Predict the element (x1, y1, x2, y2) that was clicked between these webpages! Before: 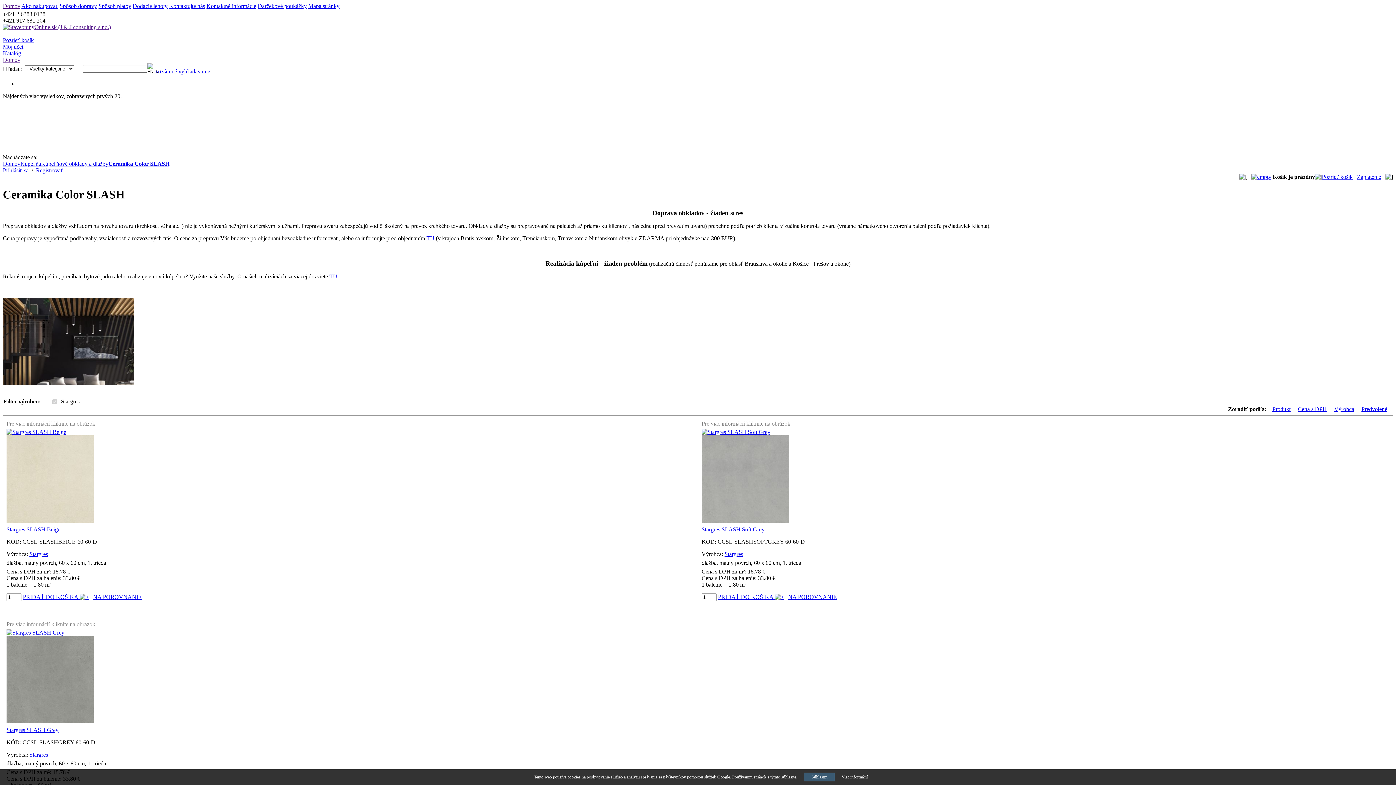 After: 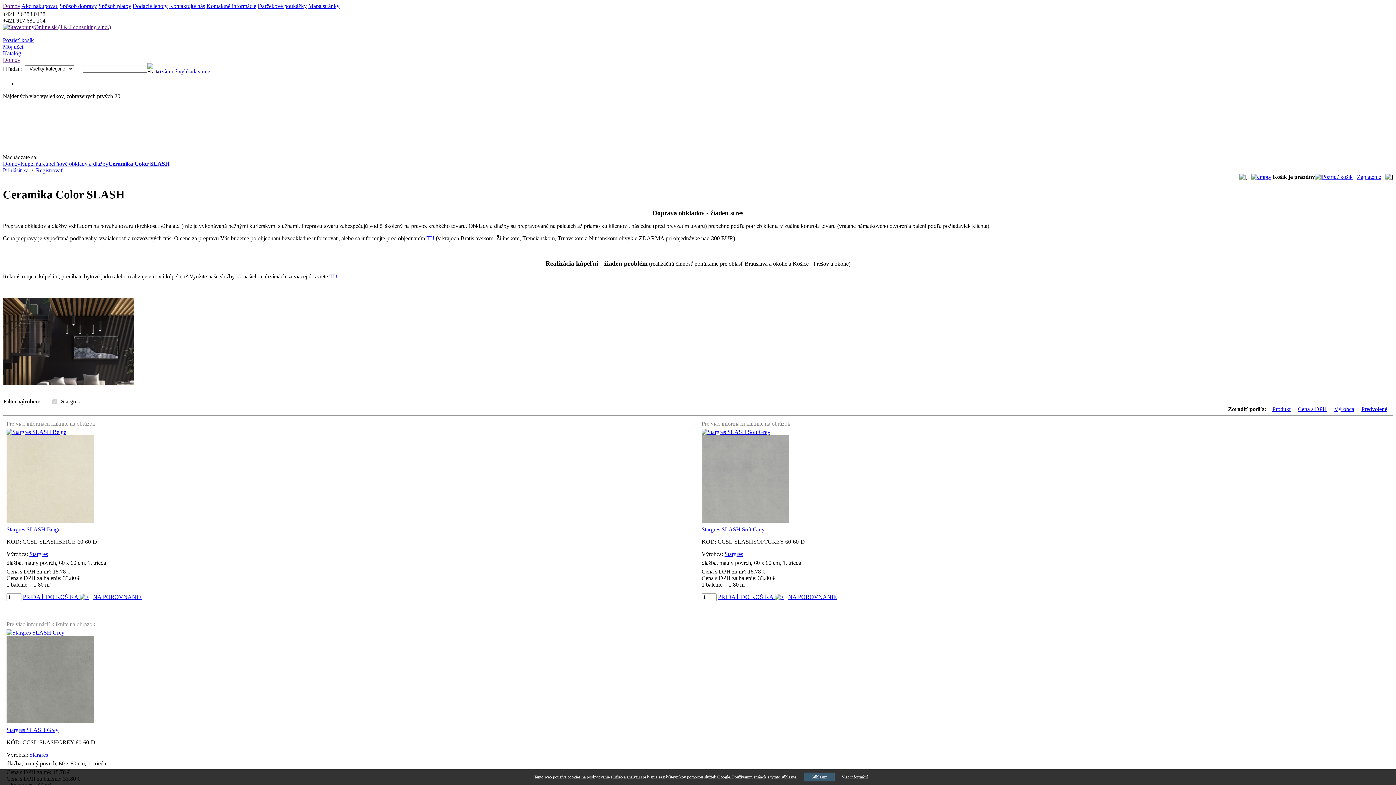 Action: bbox: (1361, 406, 1387, 412) label: Predvolené